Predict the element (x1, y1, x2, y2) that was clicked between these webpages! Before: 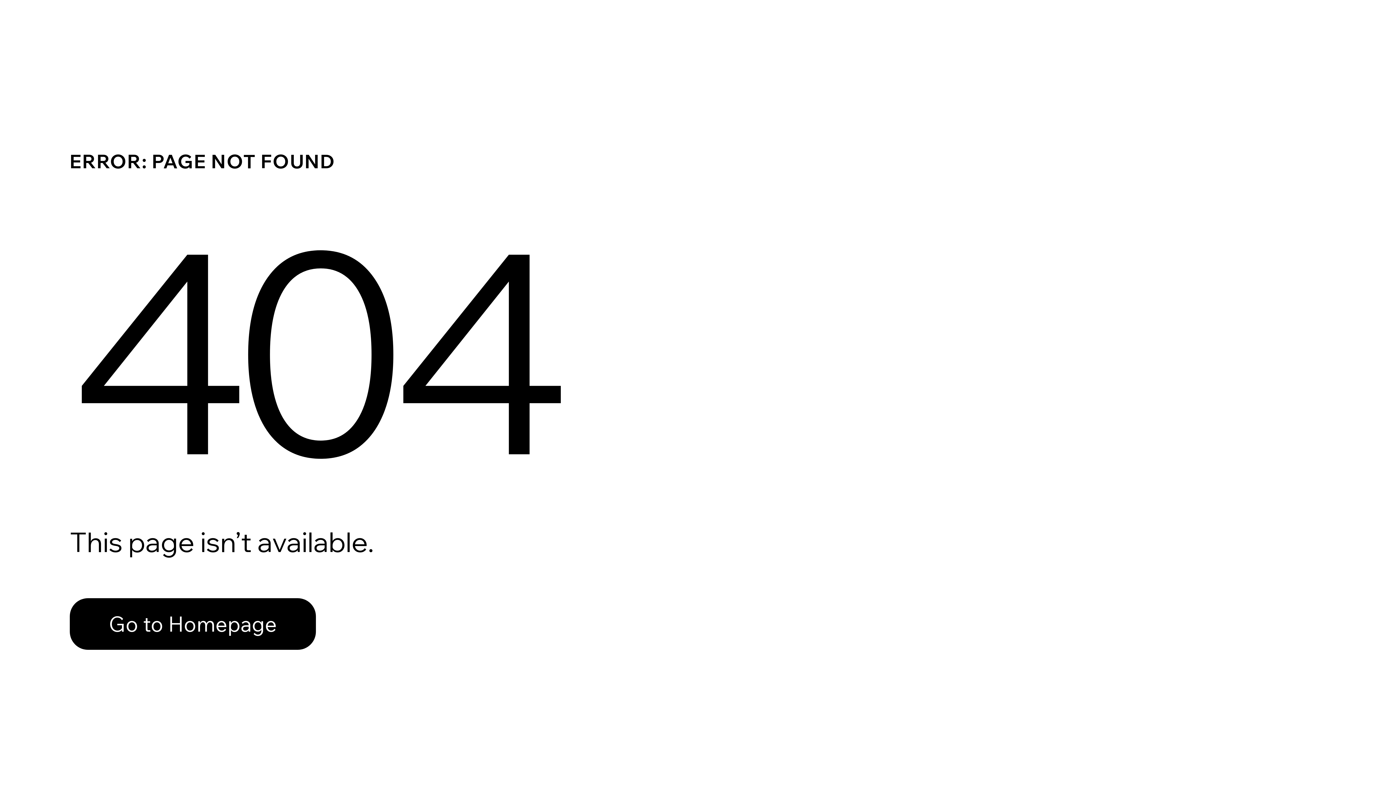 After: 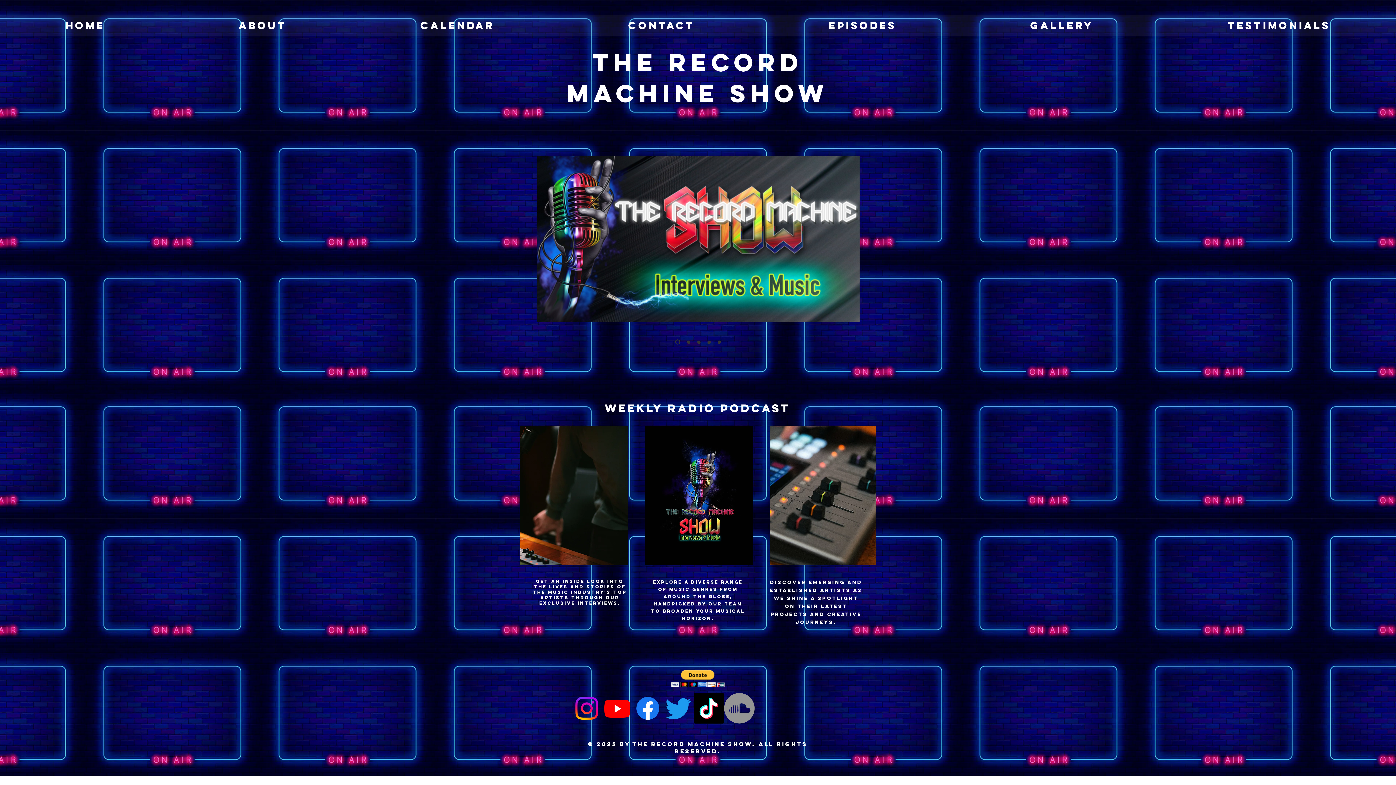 Action: bbox: (69, 598, 316, 650) label: Go to Homepage